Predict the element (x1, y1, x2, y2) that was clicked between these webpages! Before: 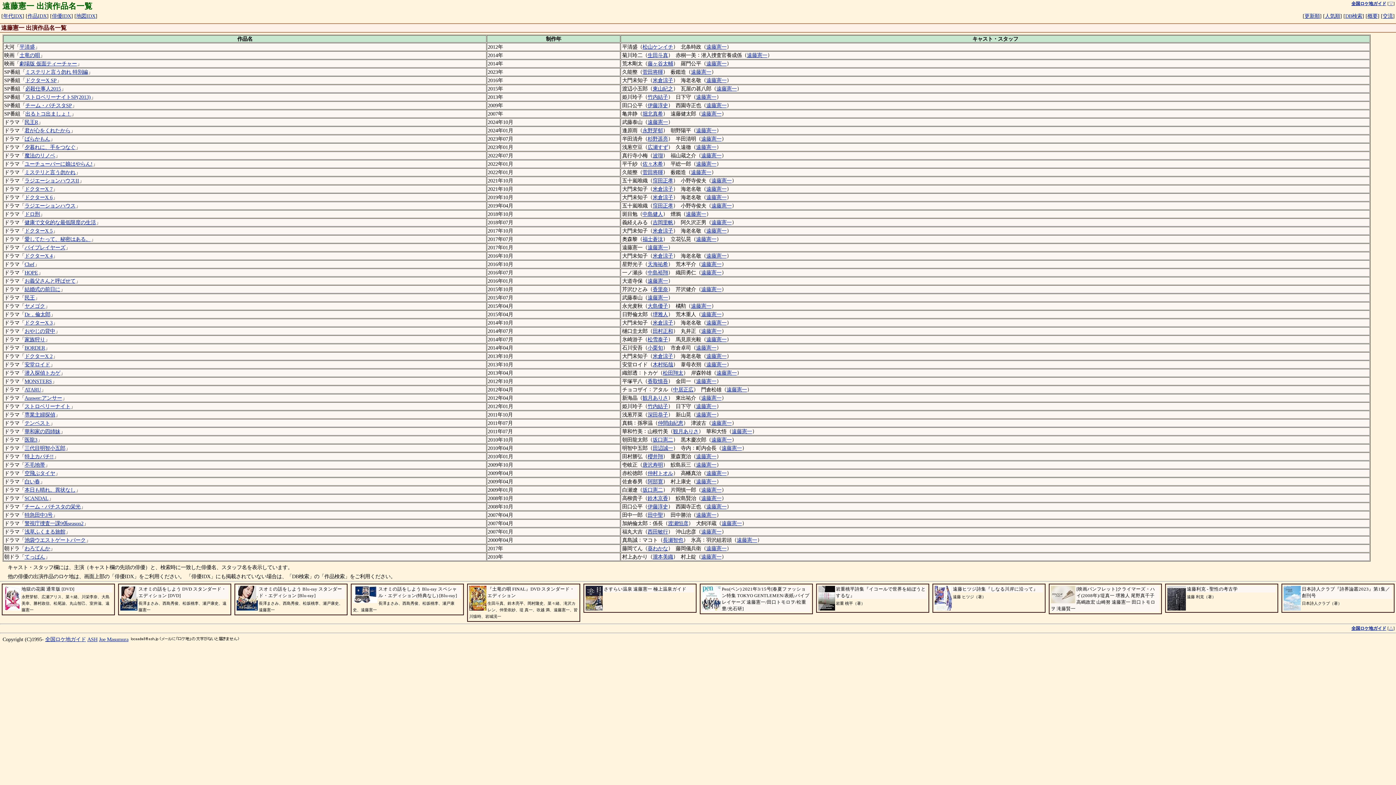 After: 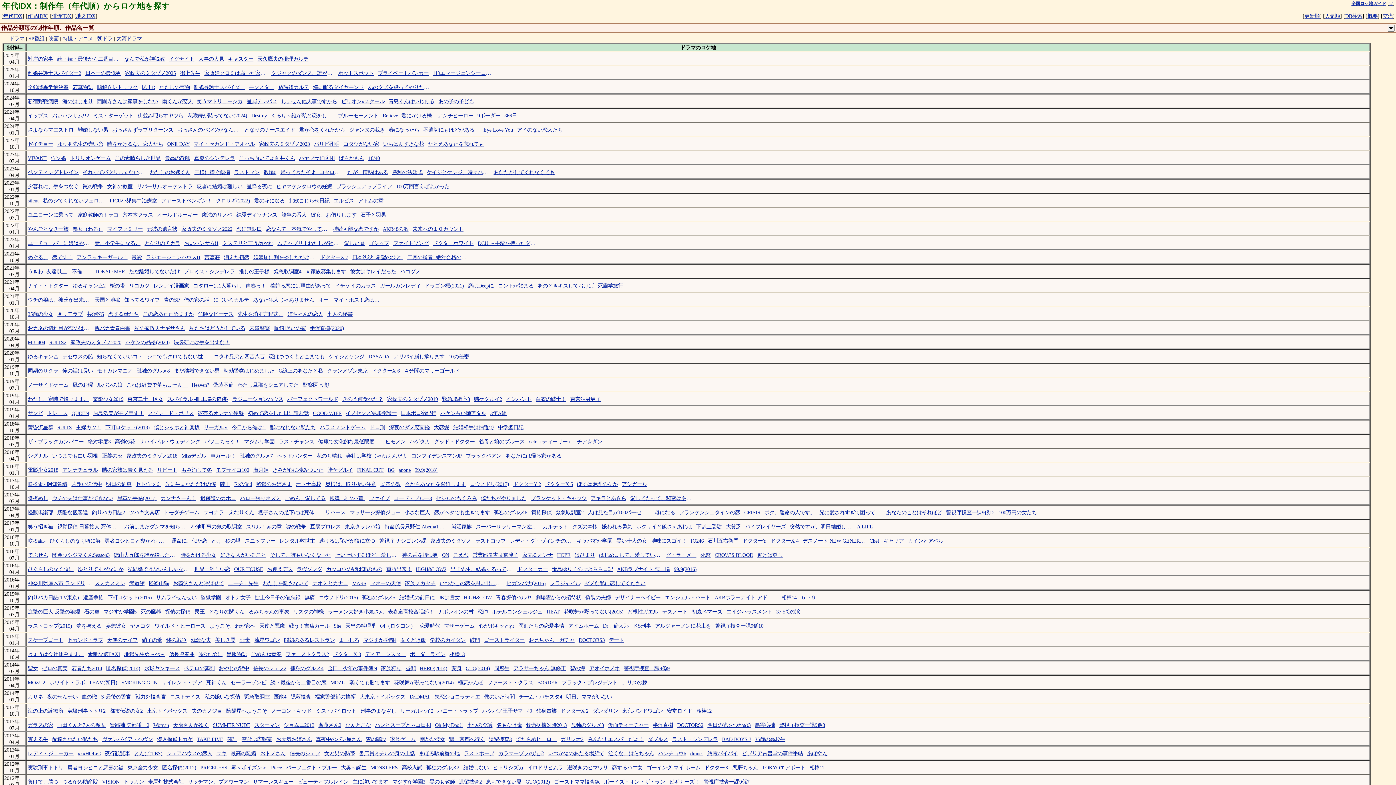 Action: bbox: (3, 14, 24, 21) label: 年代IDX